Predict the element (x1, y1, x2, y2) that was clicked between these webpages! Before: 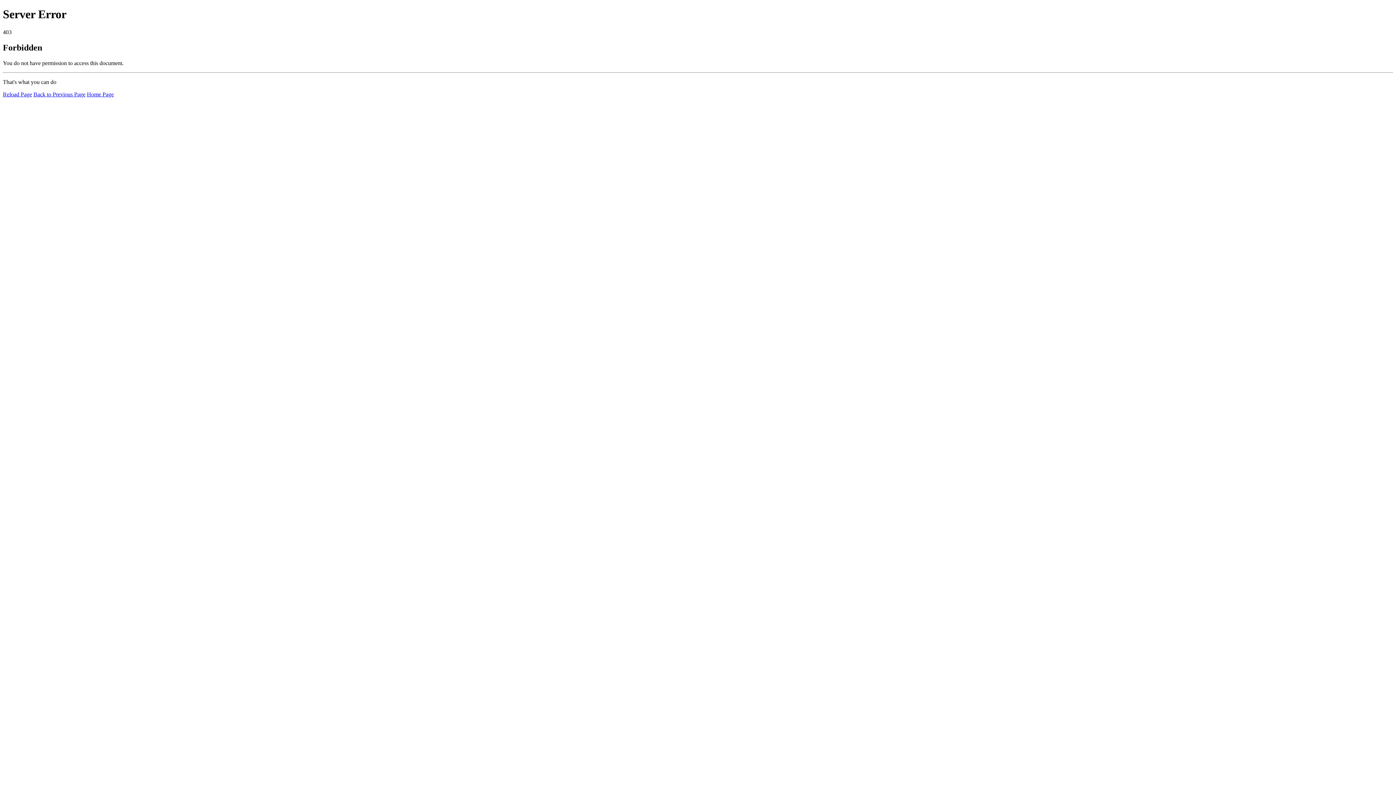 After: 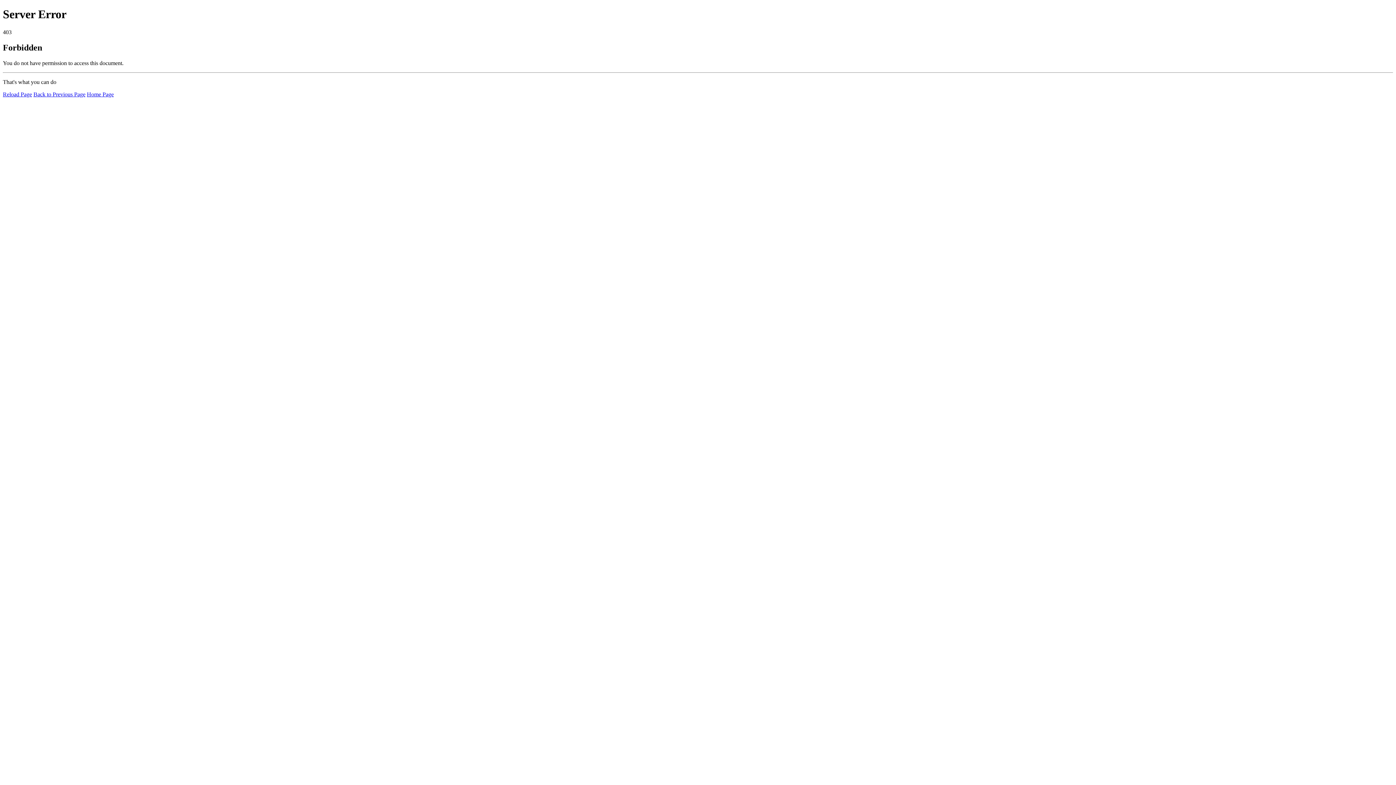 Action: label: Home Page bbox: (86, 91, 113, 97)